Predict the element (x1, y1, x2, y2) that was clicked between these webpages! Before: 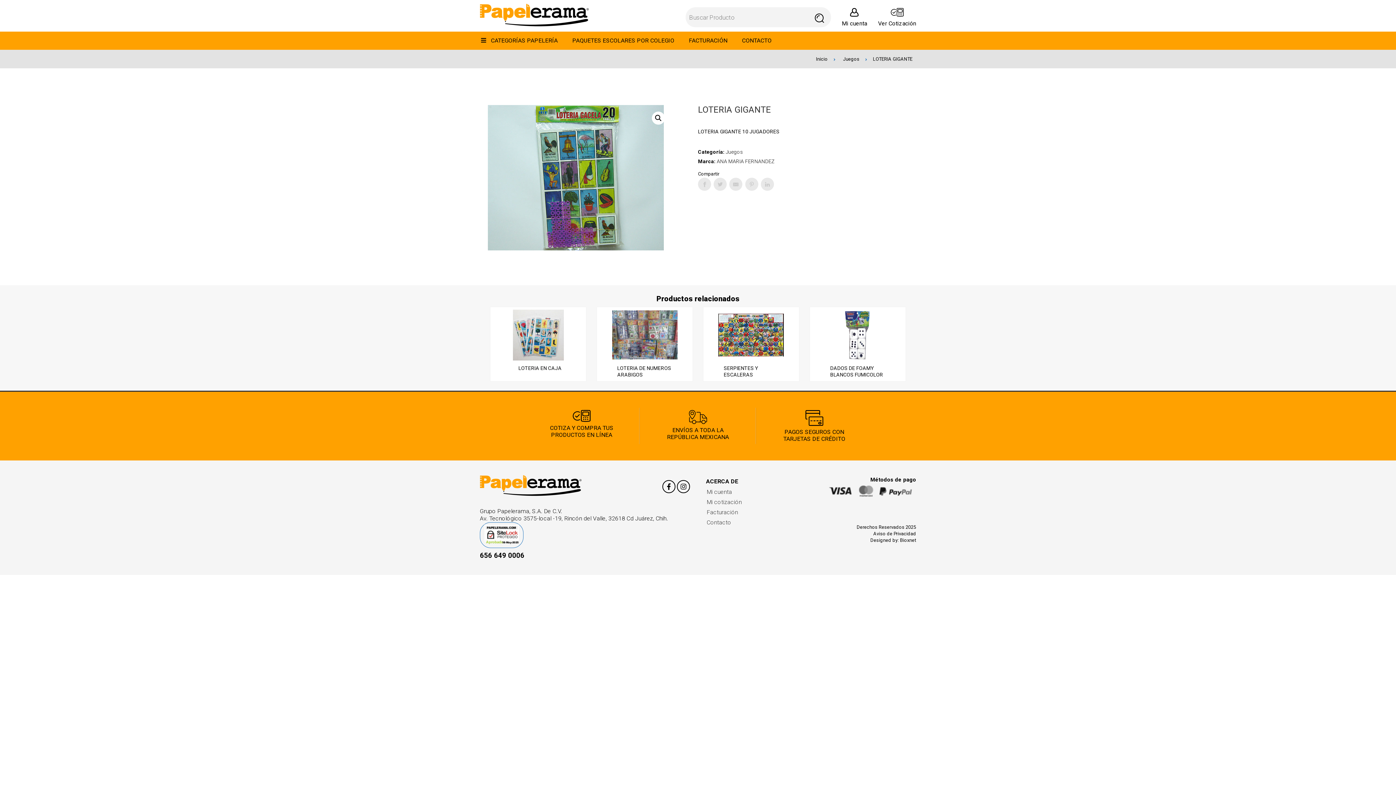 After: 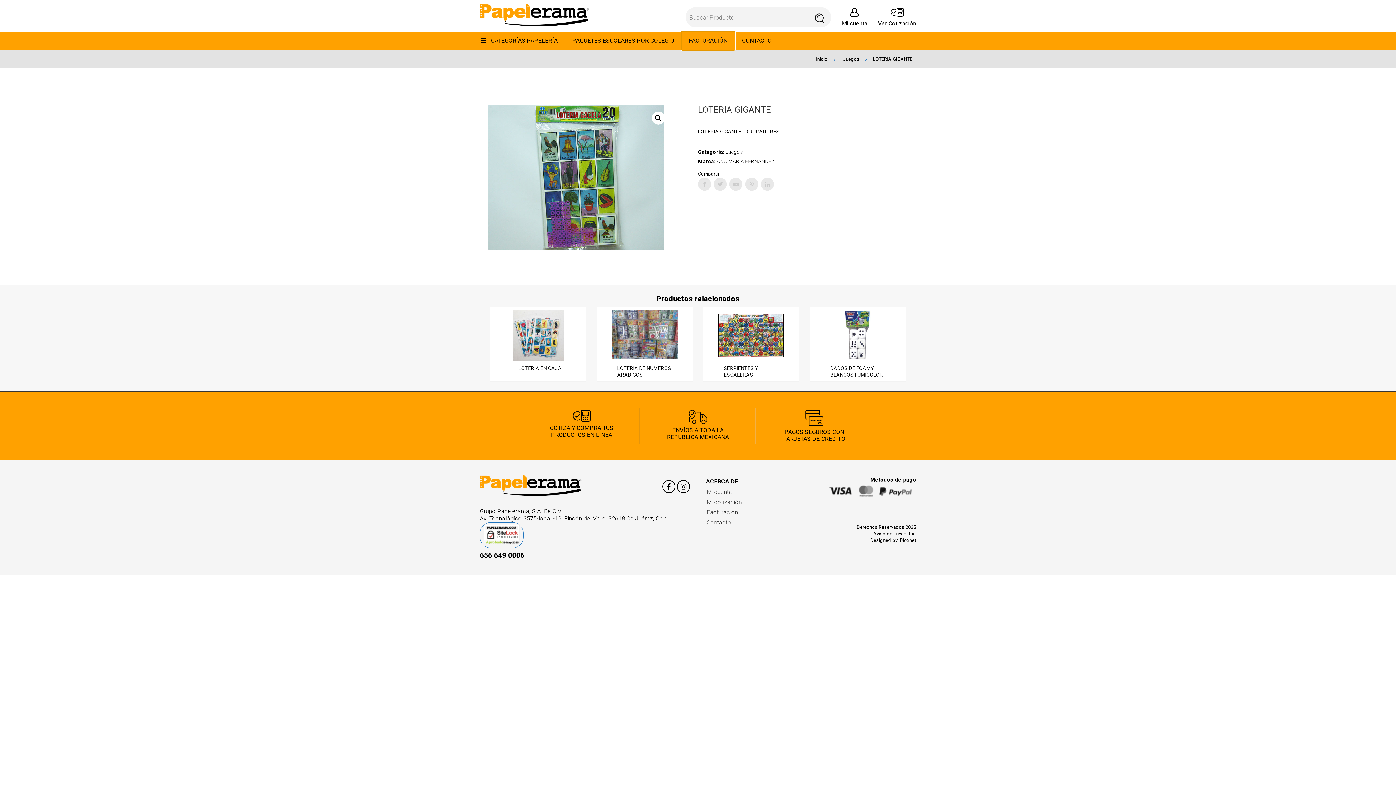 Action: label: FACTURACIÓN bbox: (681, 31, 734, 49)